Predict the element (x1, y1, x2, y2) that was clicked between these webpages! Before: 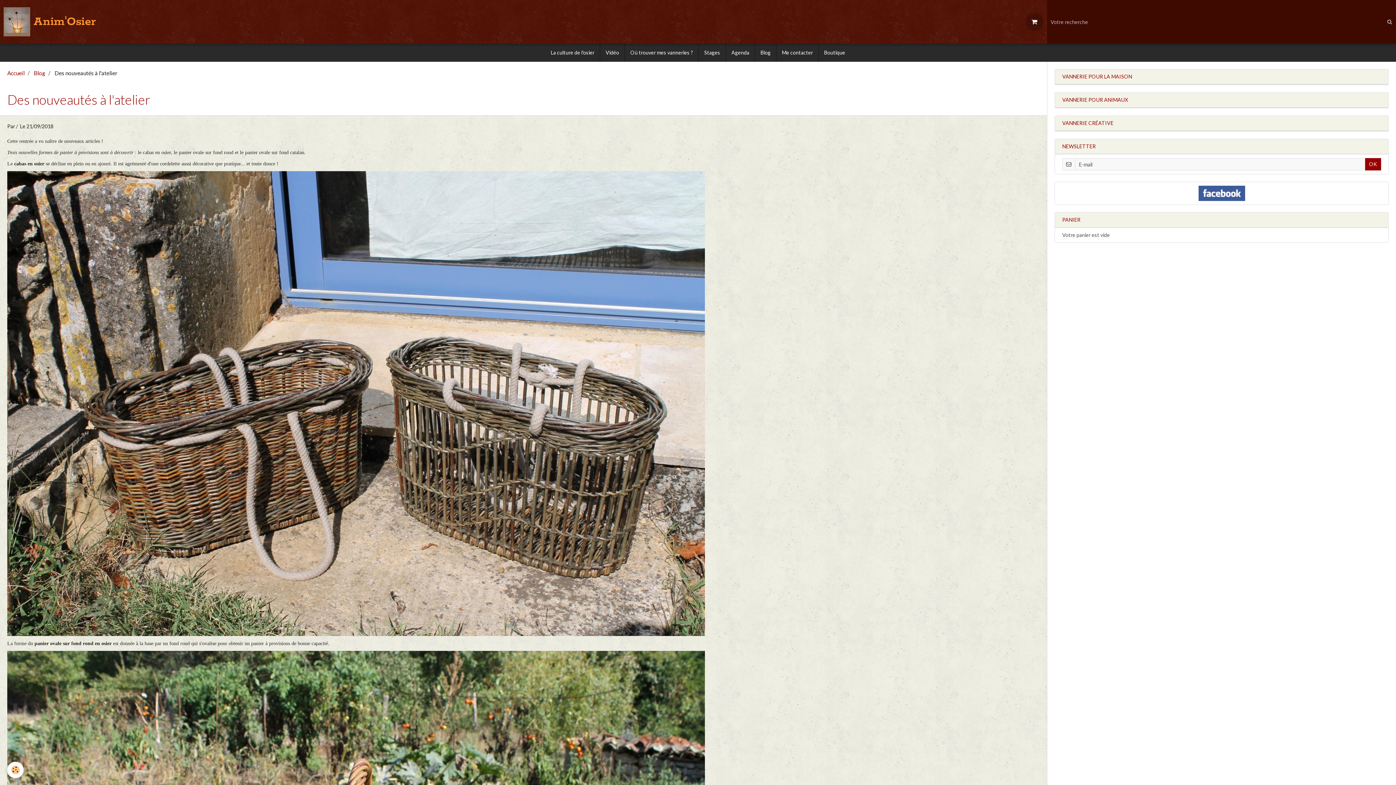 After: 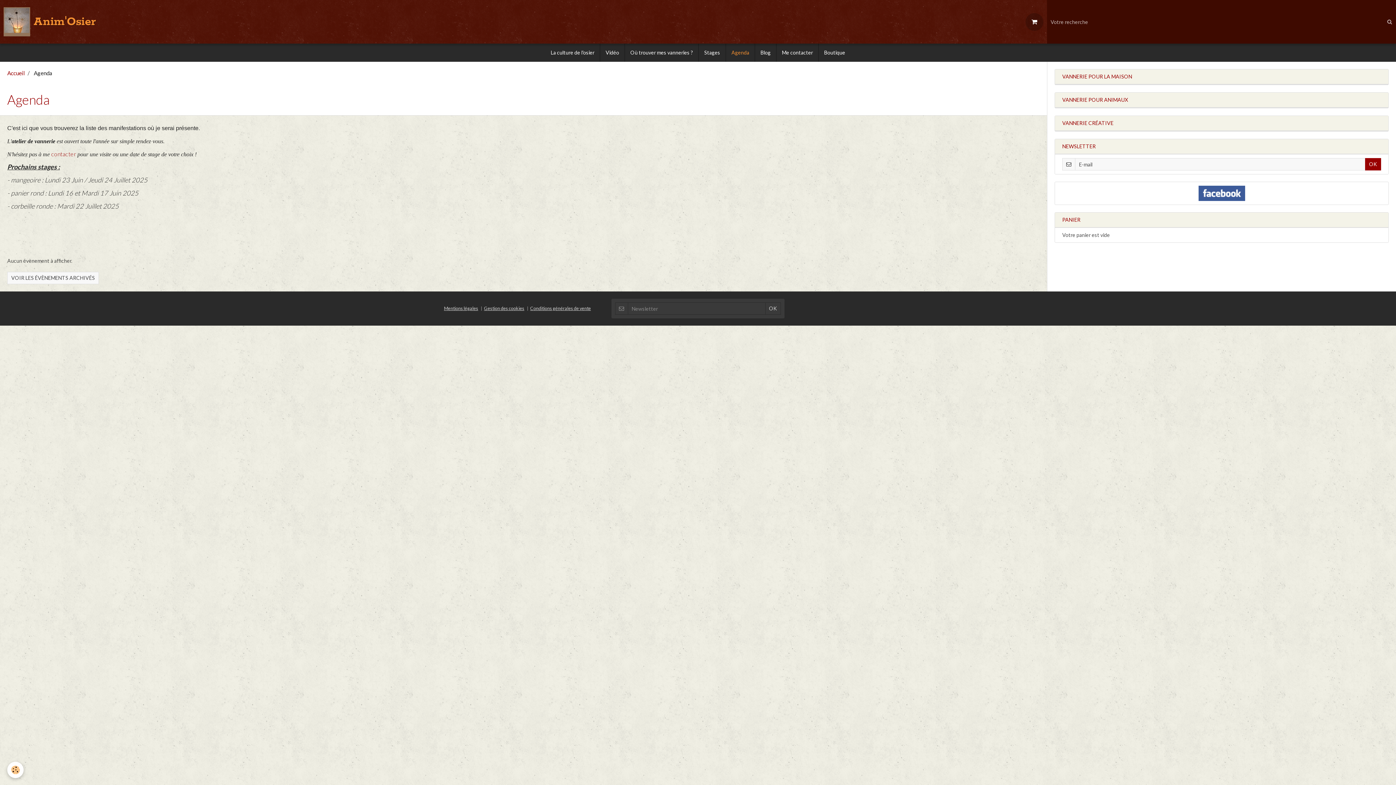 Action: label: Agenda bbox: (726, 43, 754, 61)